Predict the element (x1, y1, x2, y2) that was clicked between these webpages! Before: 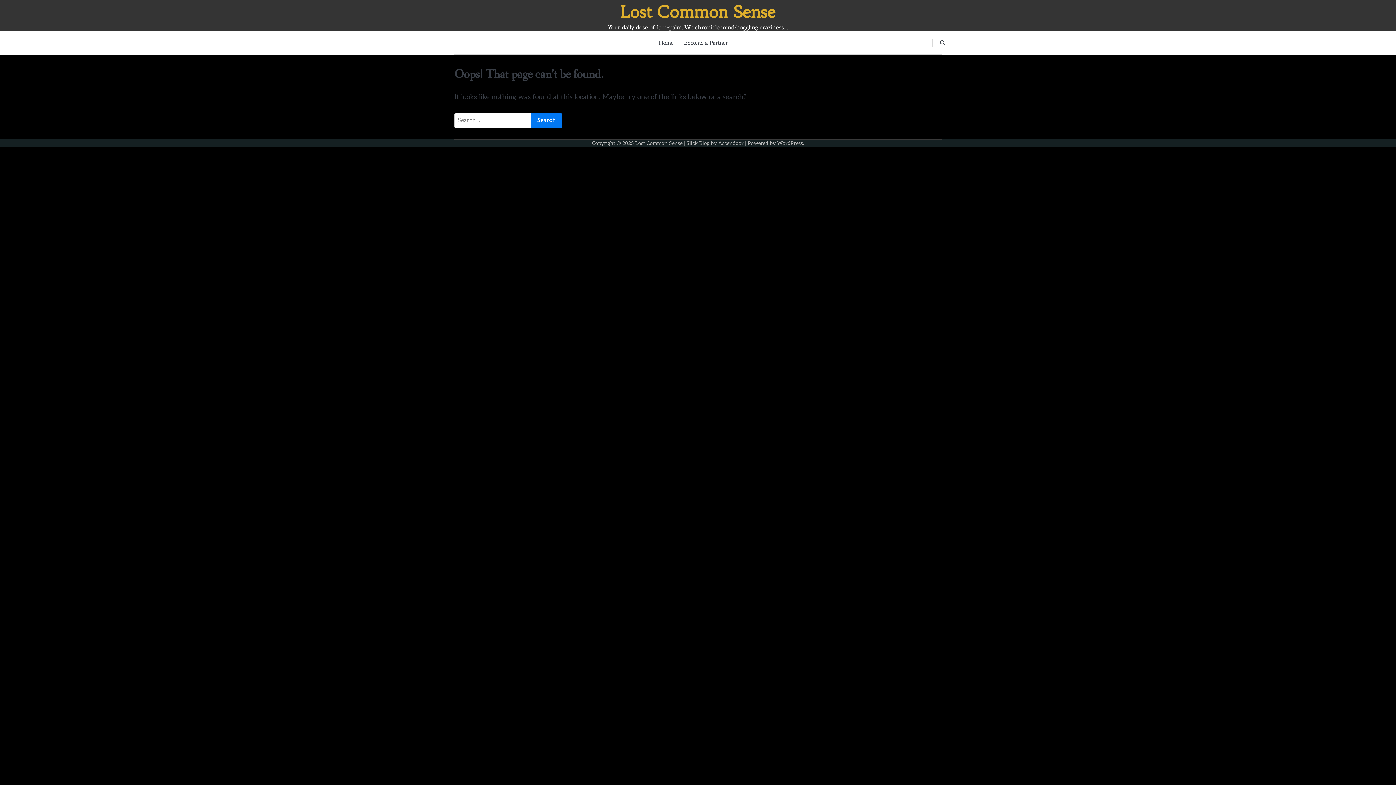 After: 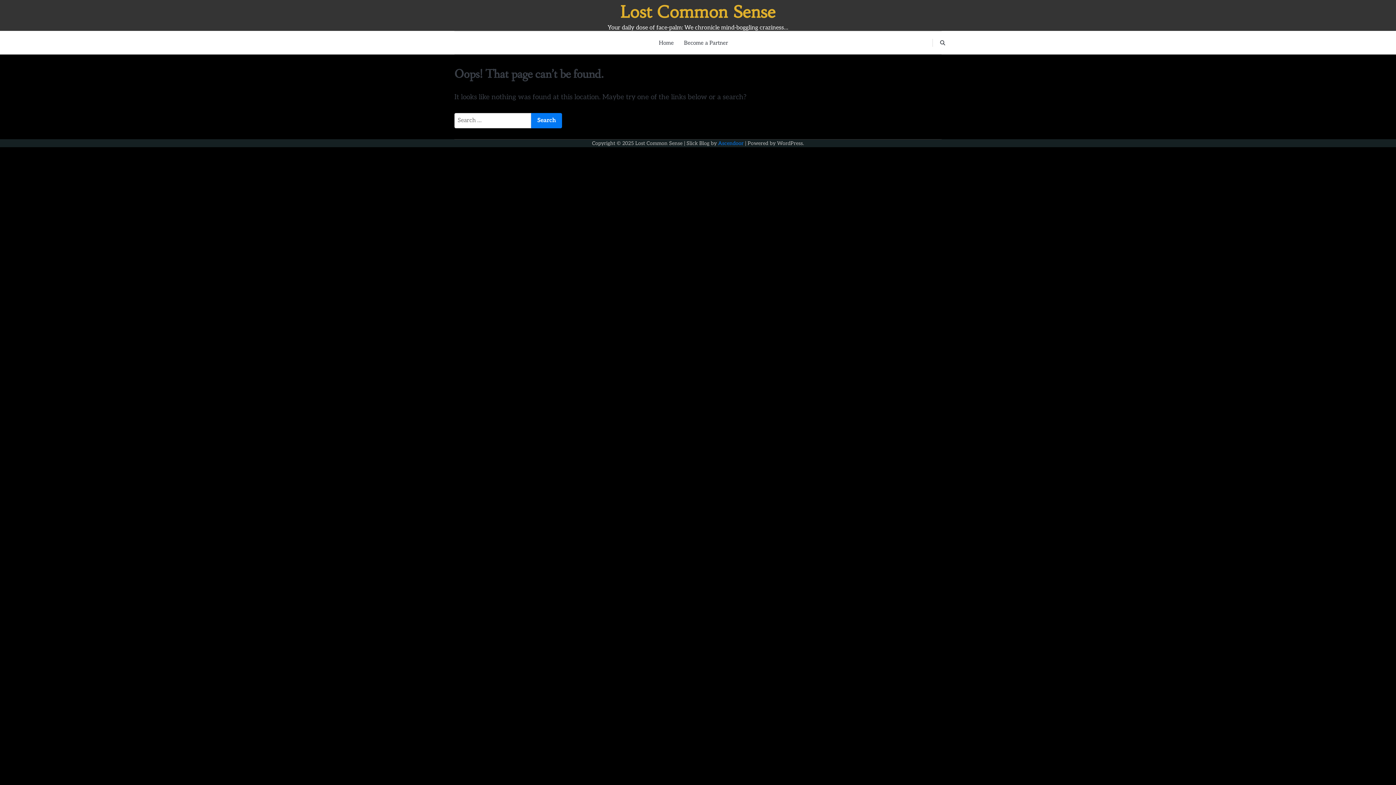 Action: bbox: (718, 140, 743, 146) label: Ascendoor